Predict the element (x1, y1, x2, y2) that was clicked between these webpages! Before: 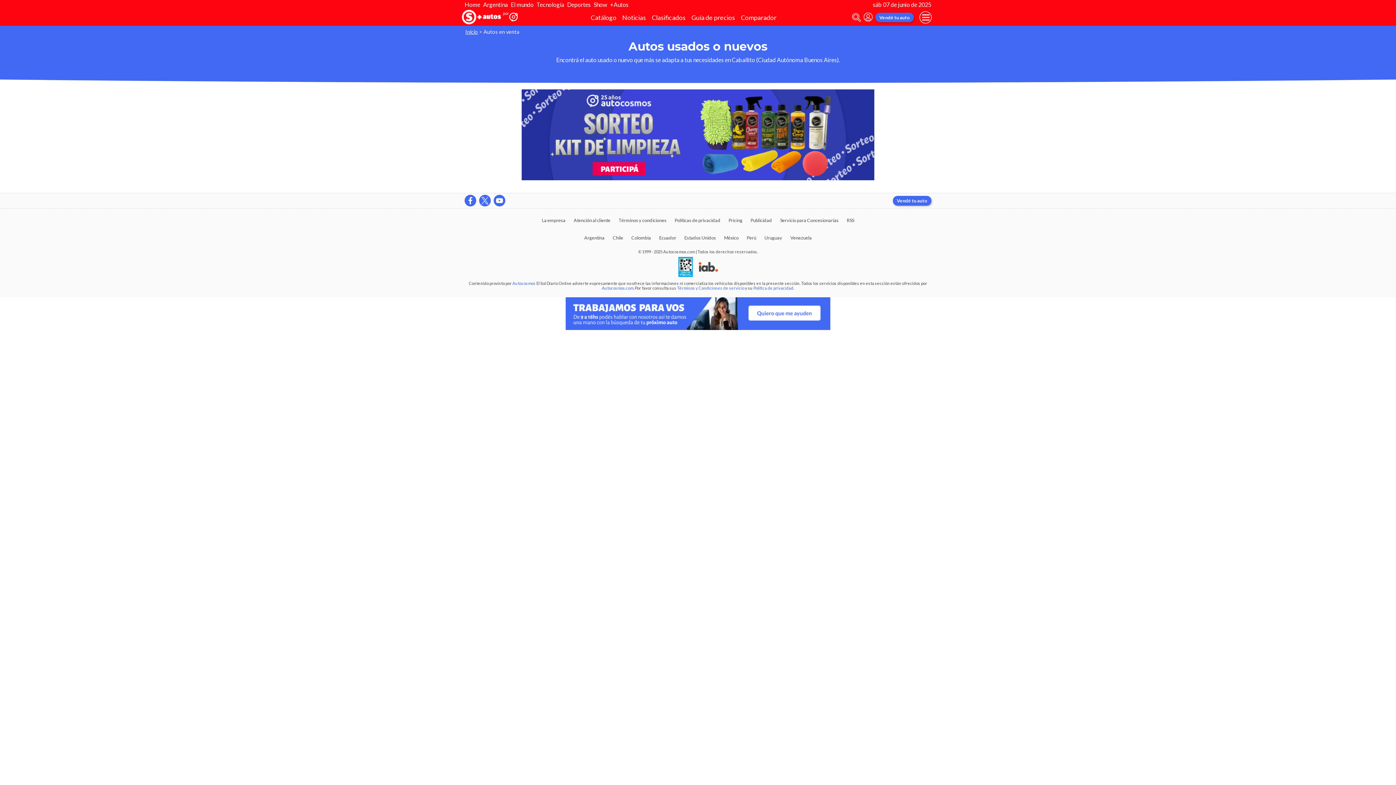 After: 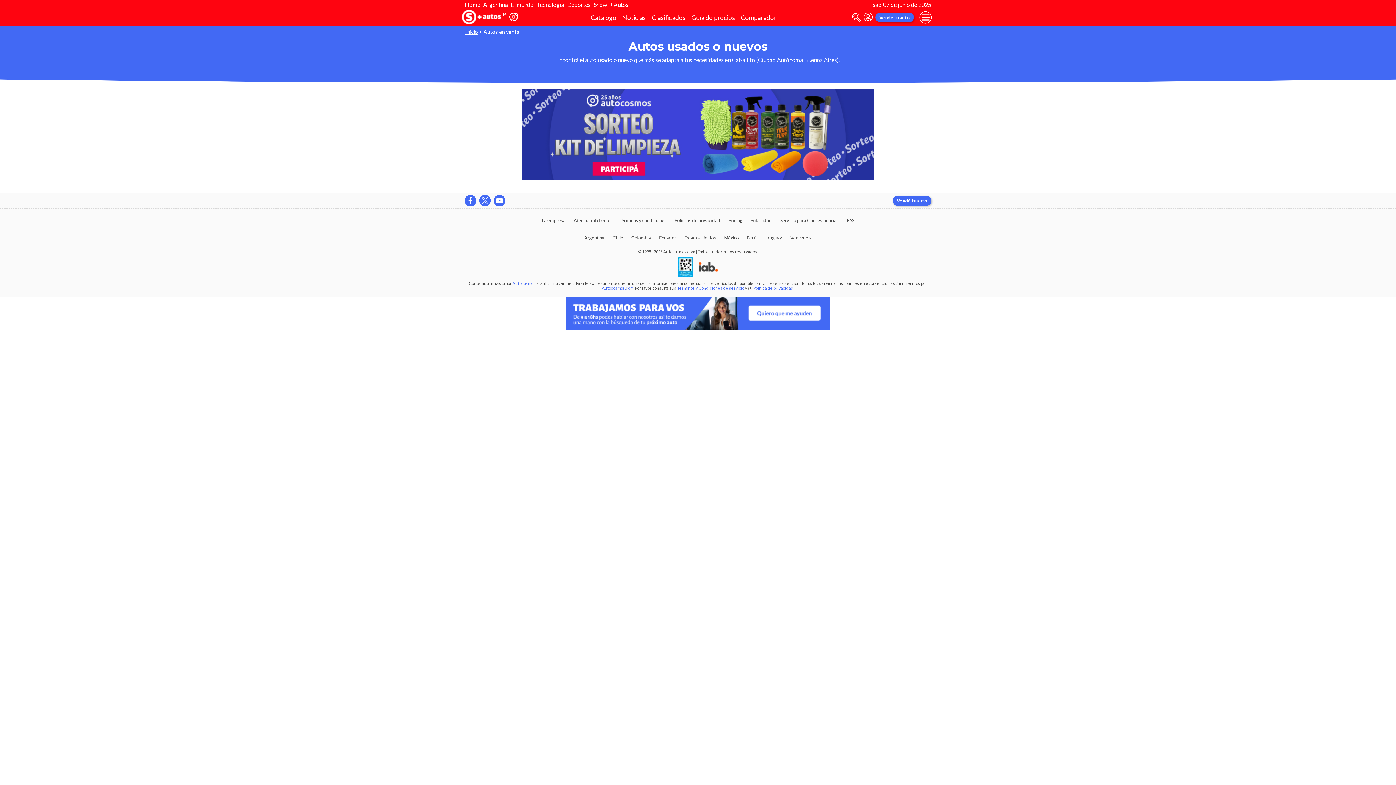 Action: bbox: (678, 257, 692, 278)